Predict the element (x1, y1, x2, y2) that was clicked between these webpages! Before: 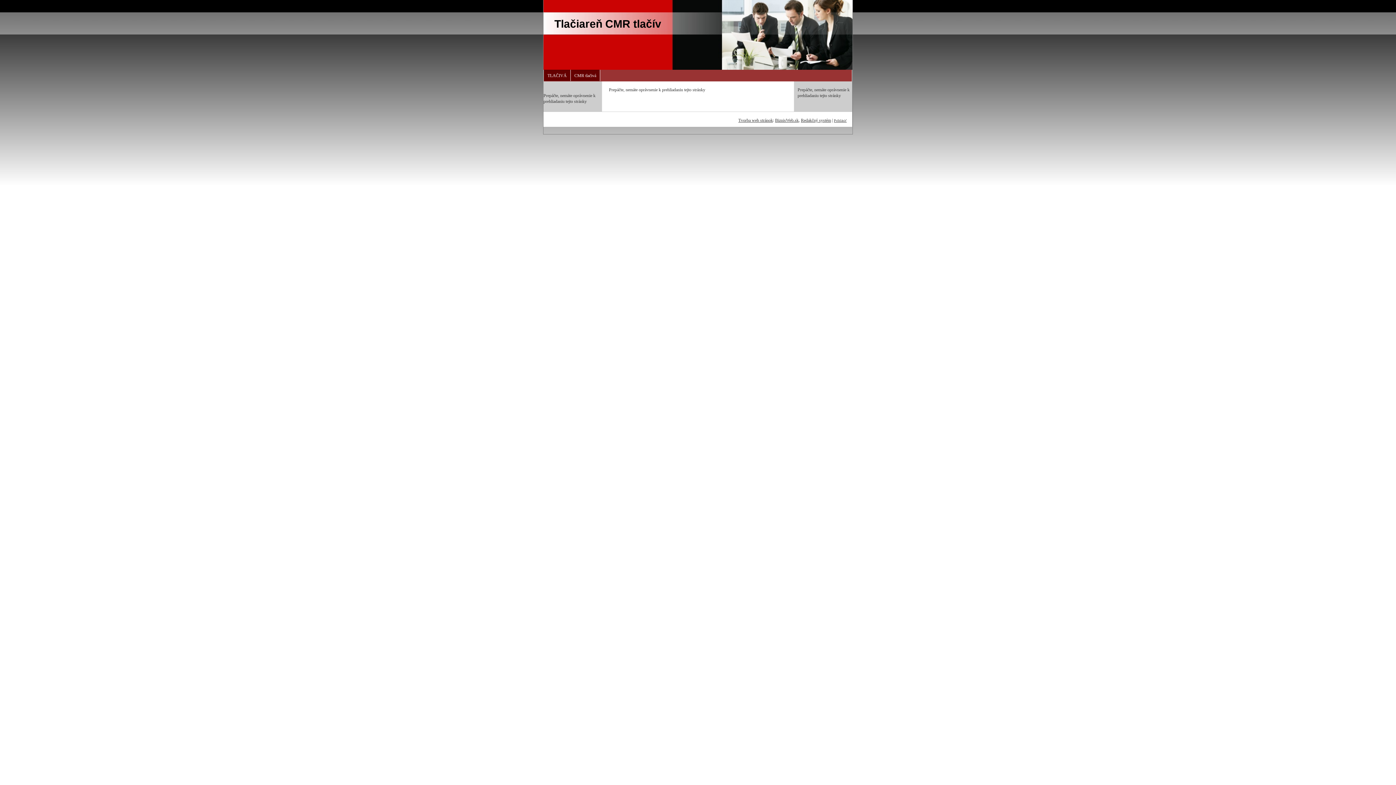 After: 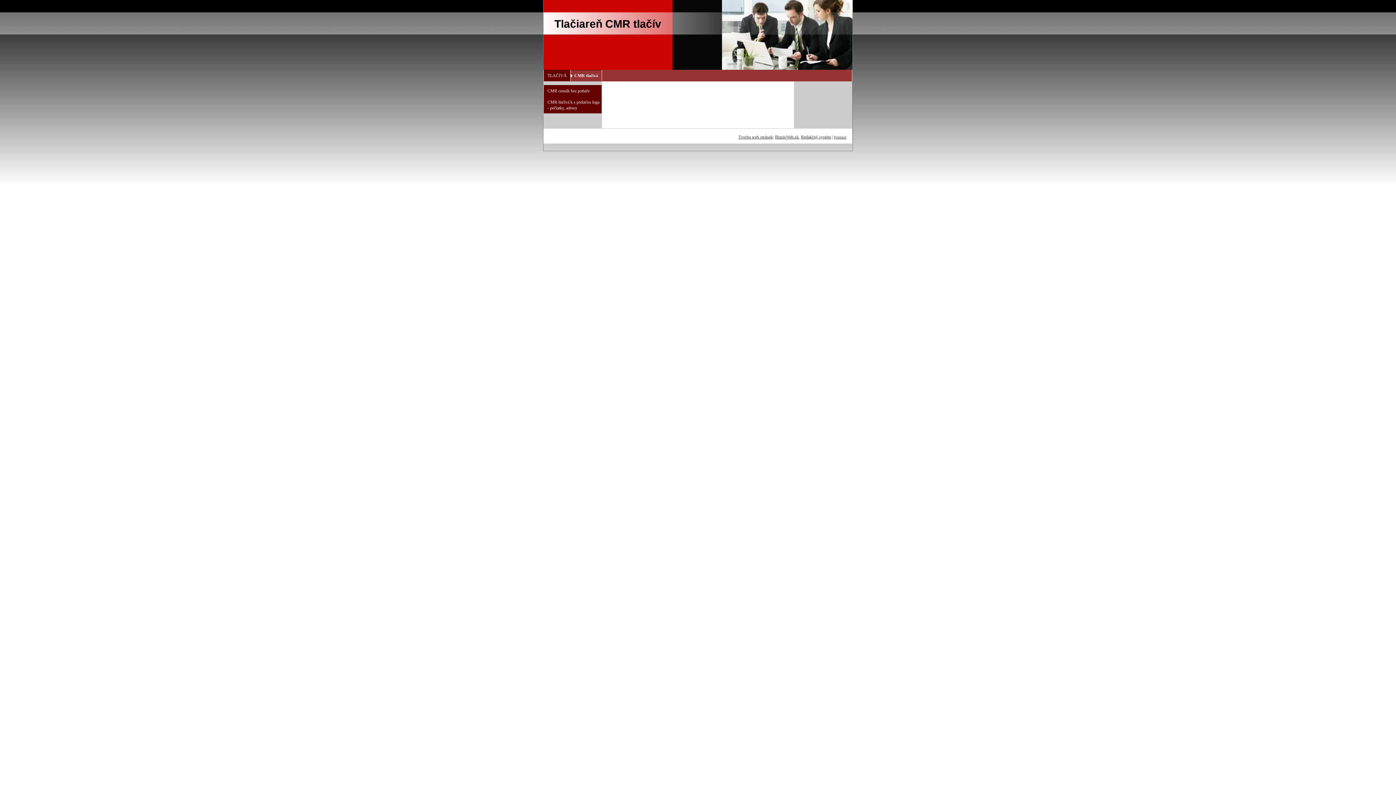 Action: label: CMR tlačivá bbox: (570, 69, 600, 81)